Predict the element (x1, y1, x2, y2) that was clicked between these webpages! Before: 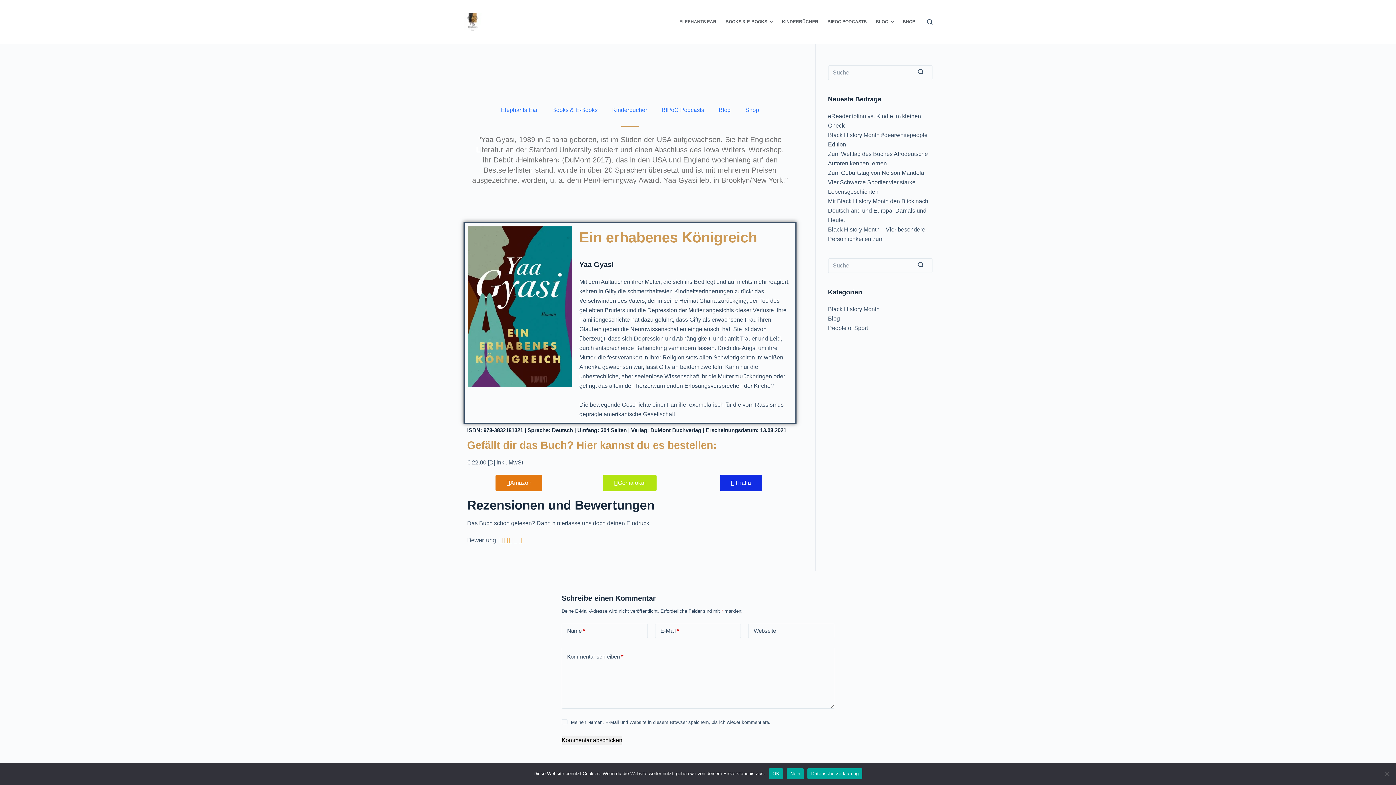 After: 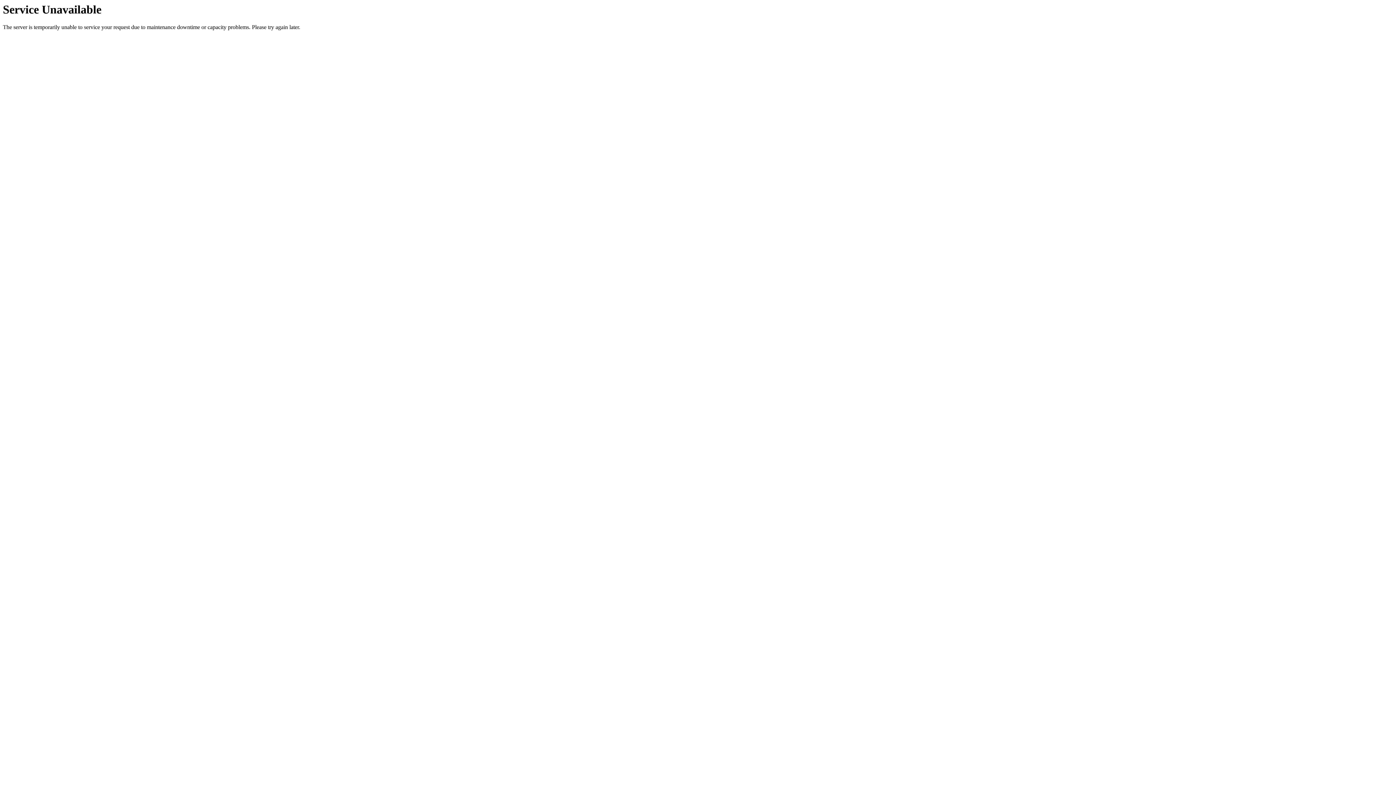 Action: bbox: (545, 101, 605, 118) label: Books & E-Books